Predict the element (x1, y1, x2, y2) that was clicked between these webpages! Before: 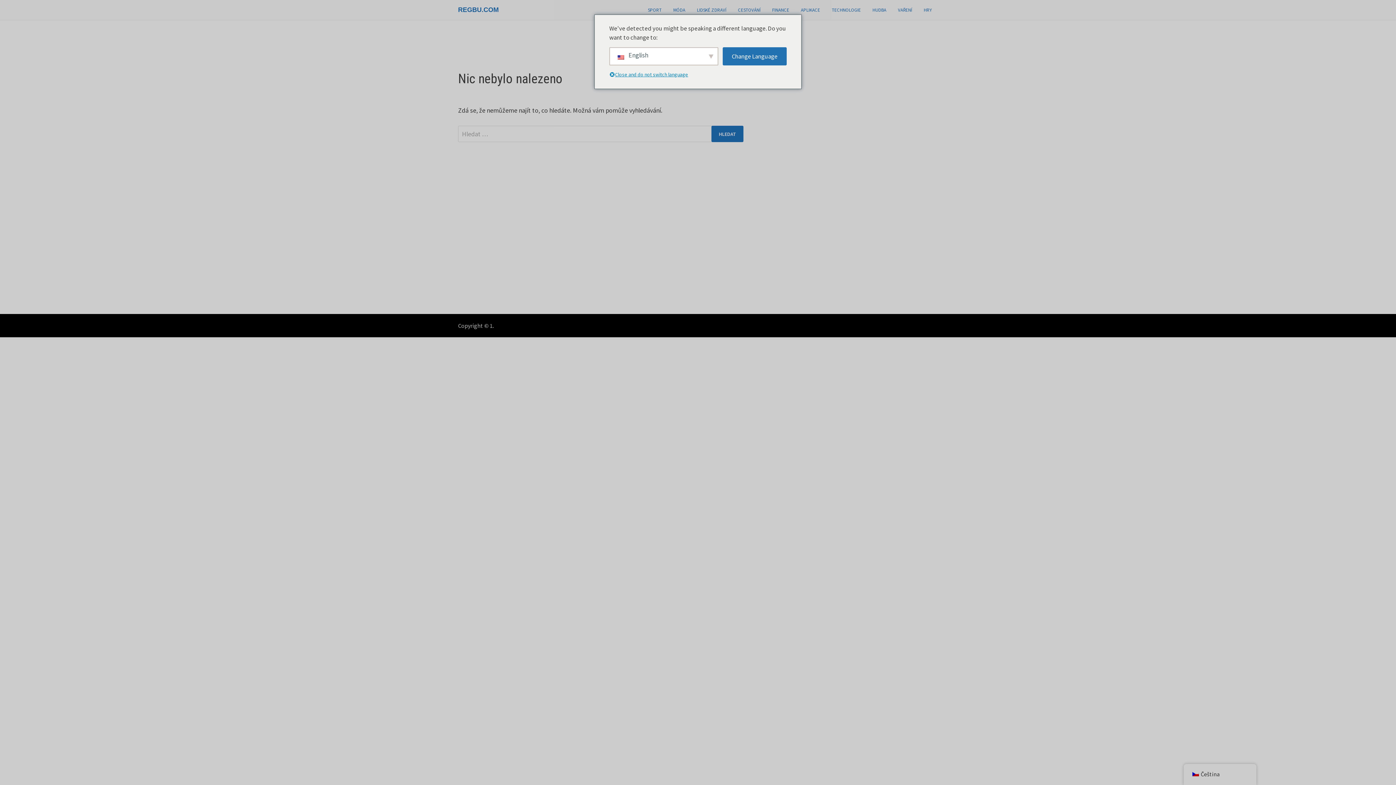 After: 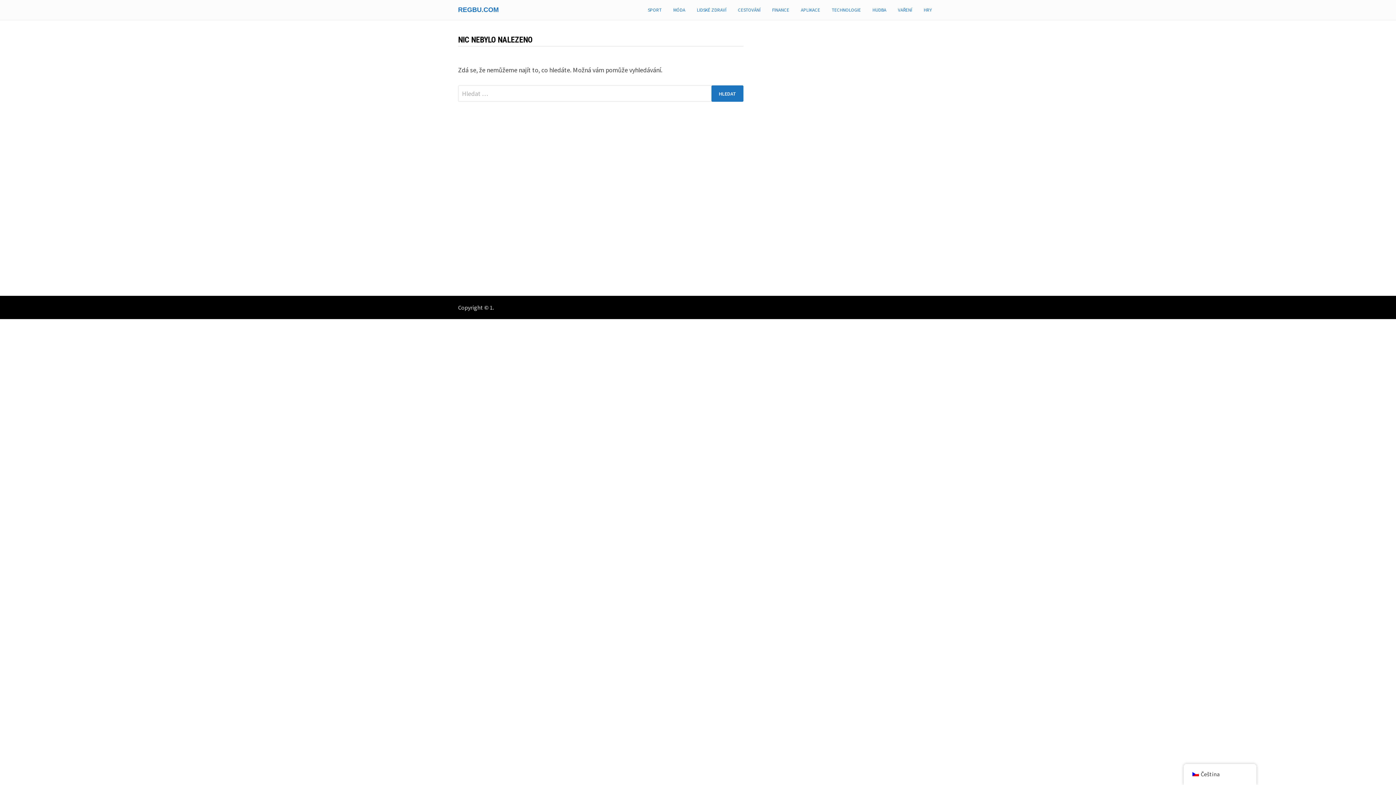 Action: bbox: (667, 0, 691, 20) label: MÓDA